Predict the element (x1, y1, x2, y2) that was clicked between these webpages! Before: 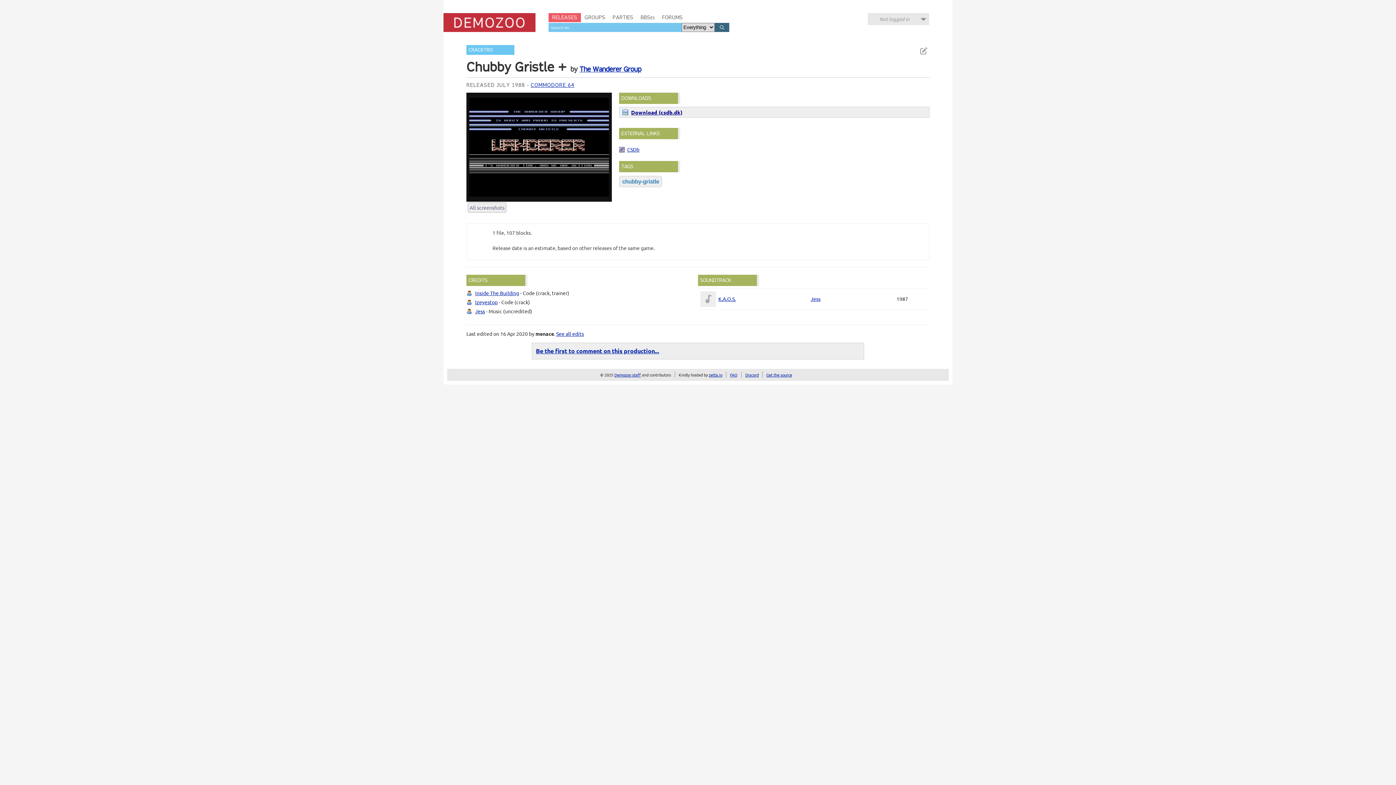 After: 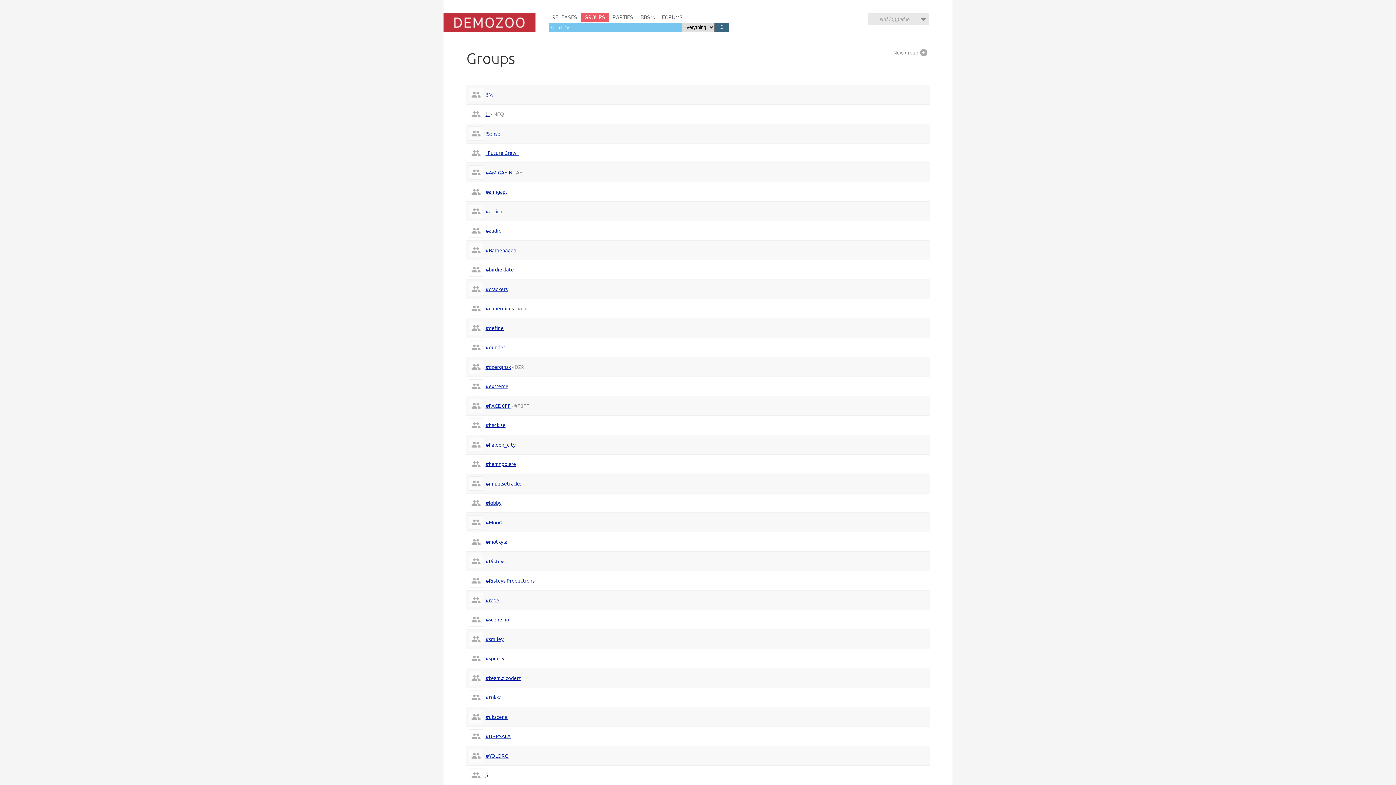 Action: label: GROUPS bbox: (581, 13, 609, 22)